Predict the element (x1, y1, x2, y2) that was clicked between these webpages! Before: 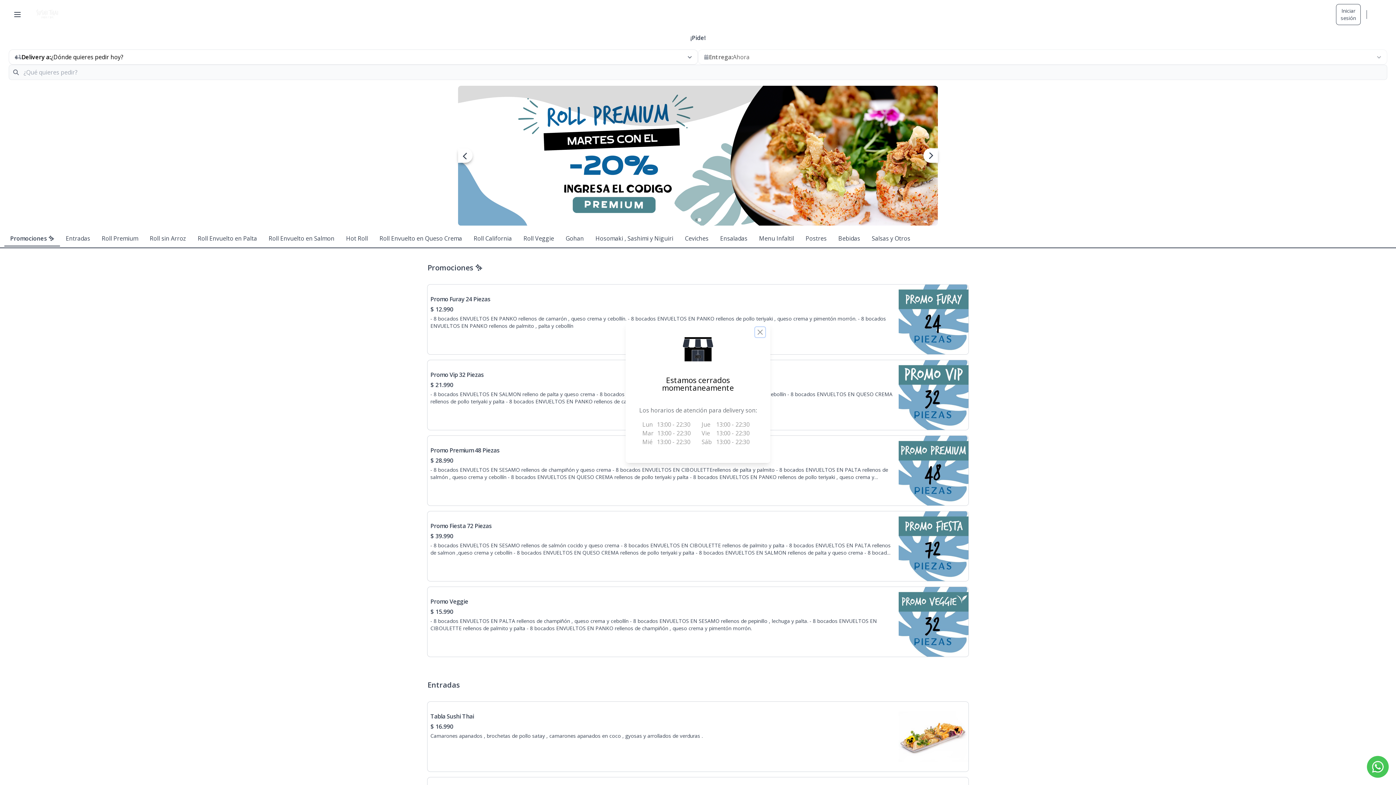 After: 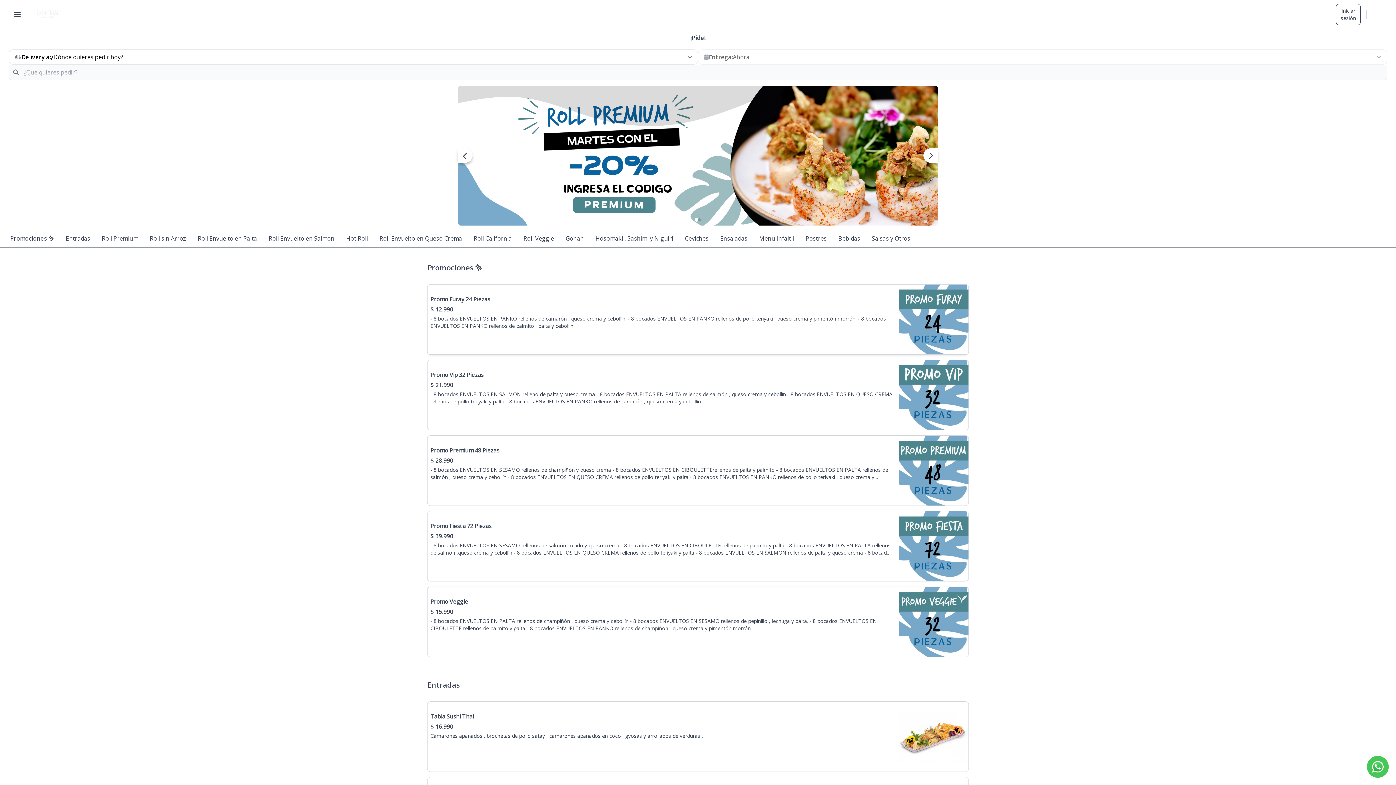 Action: label: Close bbox: (756, 328, 764, 336)